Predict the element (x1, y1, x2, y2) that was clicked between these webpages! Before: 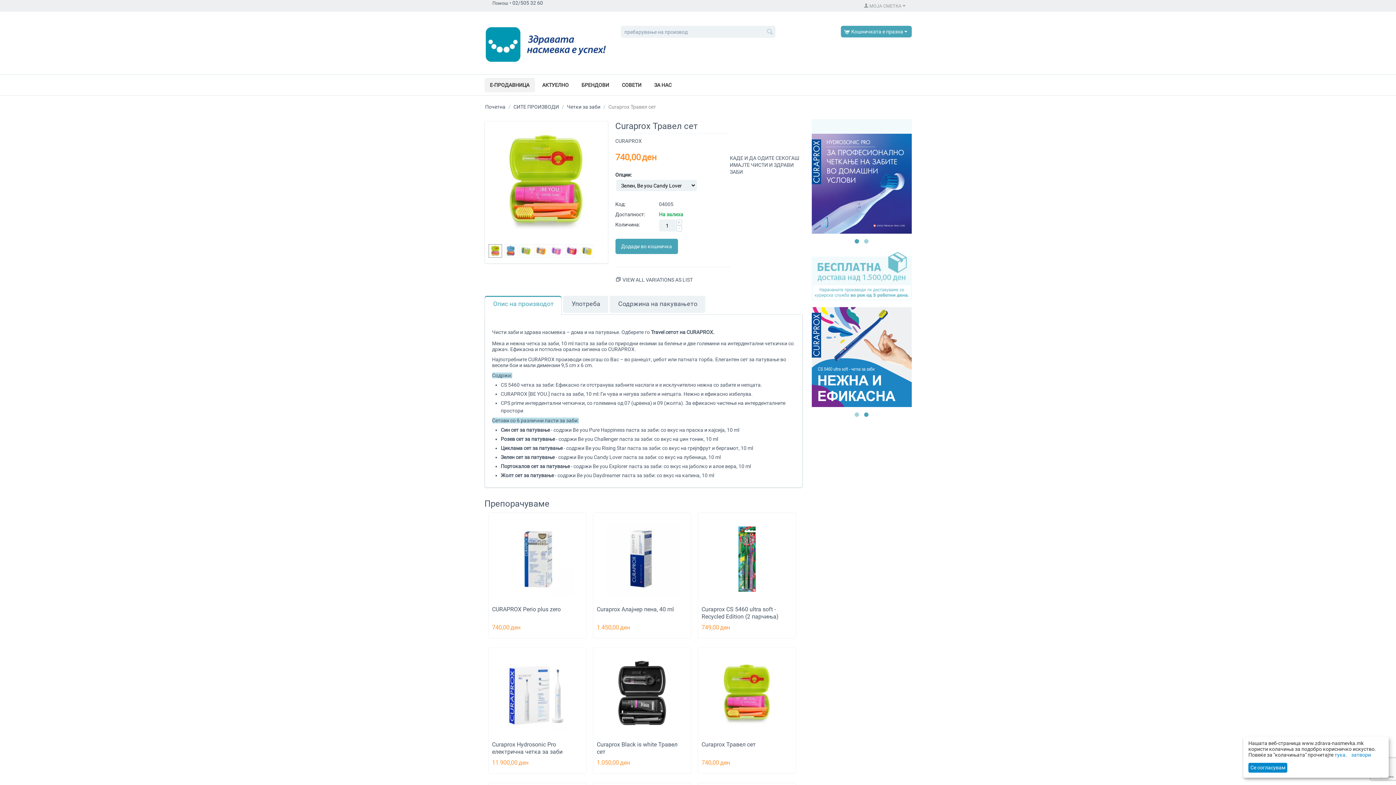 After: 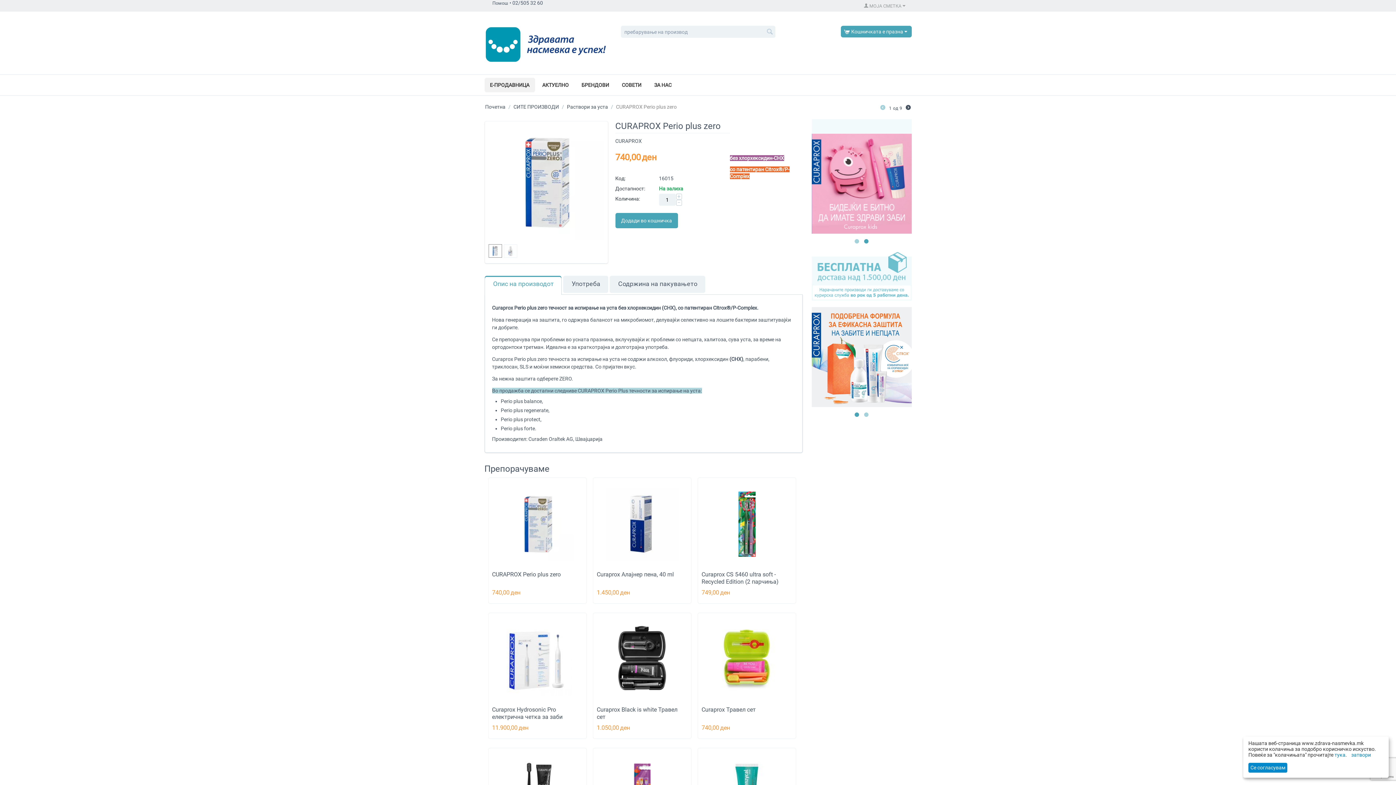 Action: label: CURAPROX Perio plus zero bbox: (492, 606, 582, 613)